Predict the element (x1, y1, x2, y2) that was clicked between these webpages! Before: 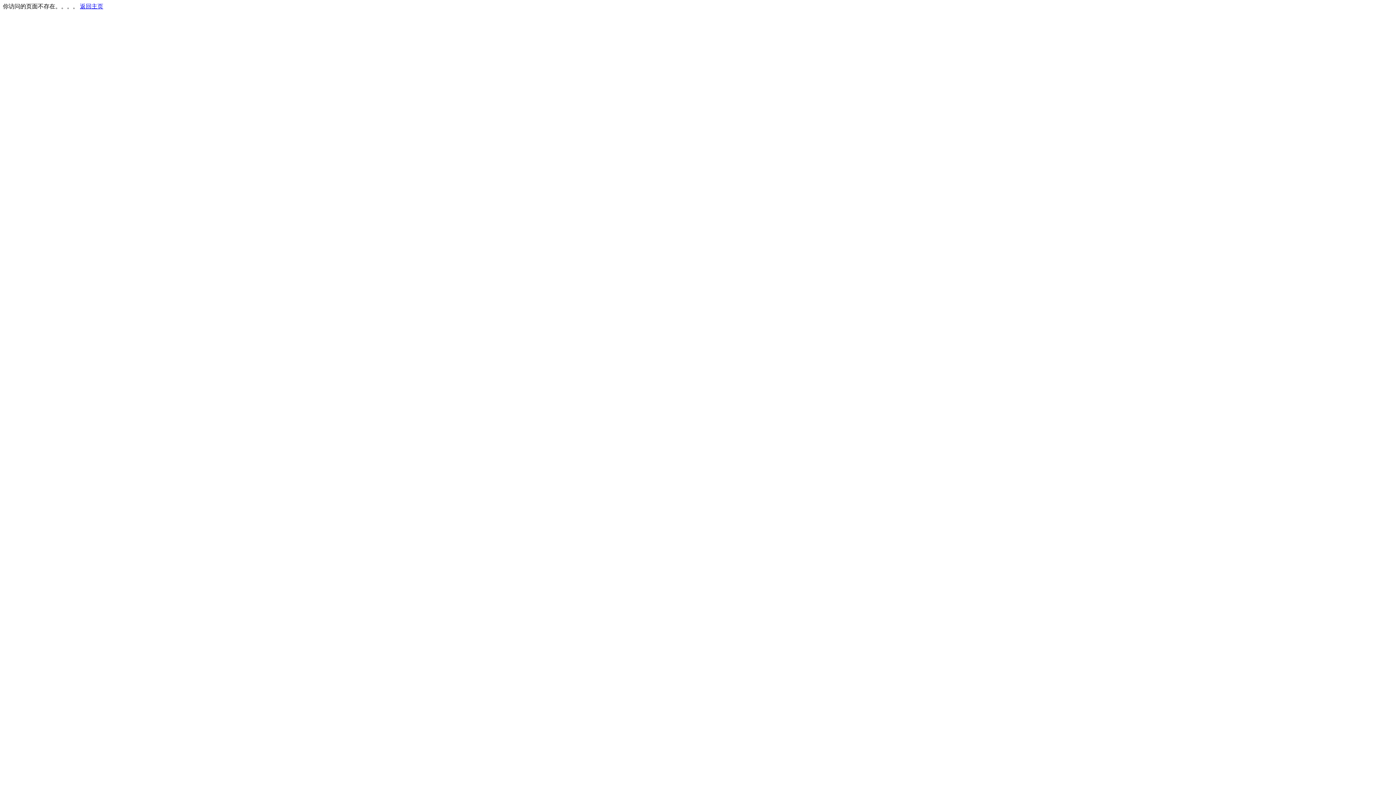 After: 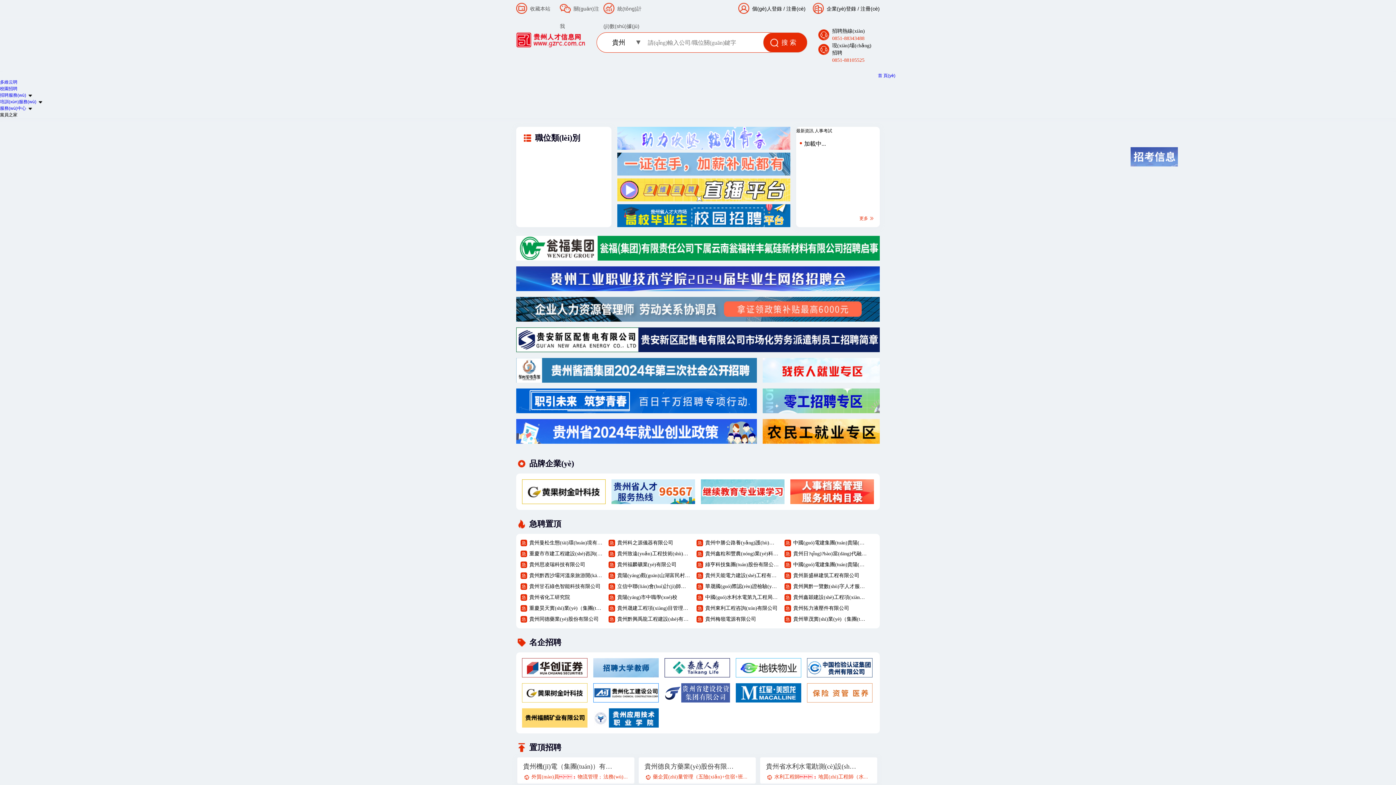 Action: label: 返回主页 bbox: (80, 3, 103, 9)